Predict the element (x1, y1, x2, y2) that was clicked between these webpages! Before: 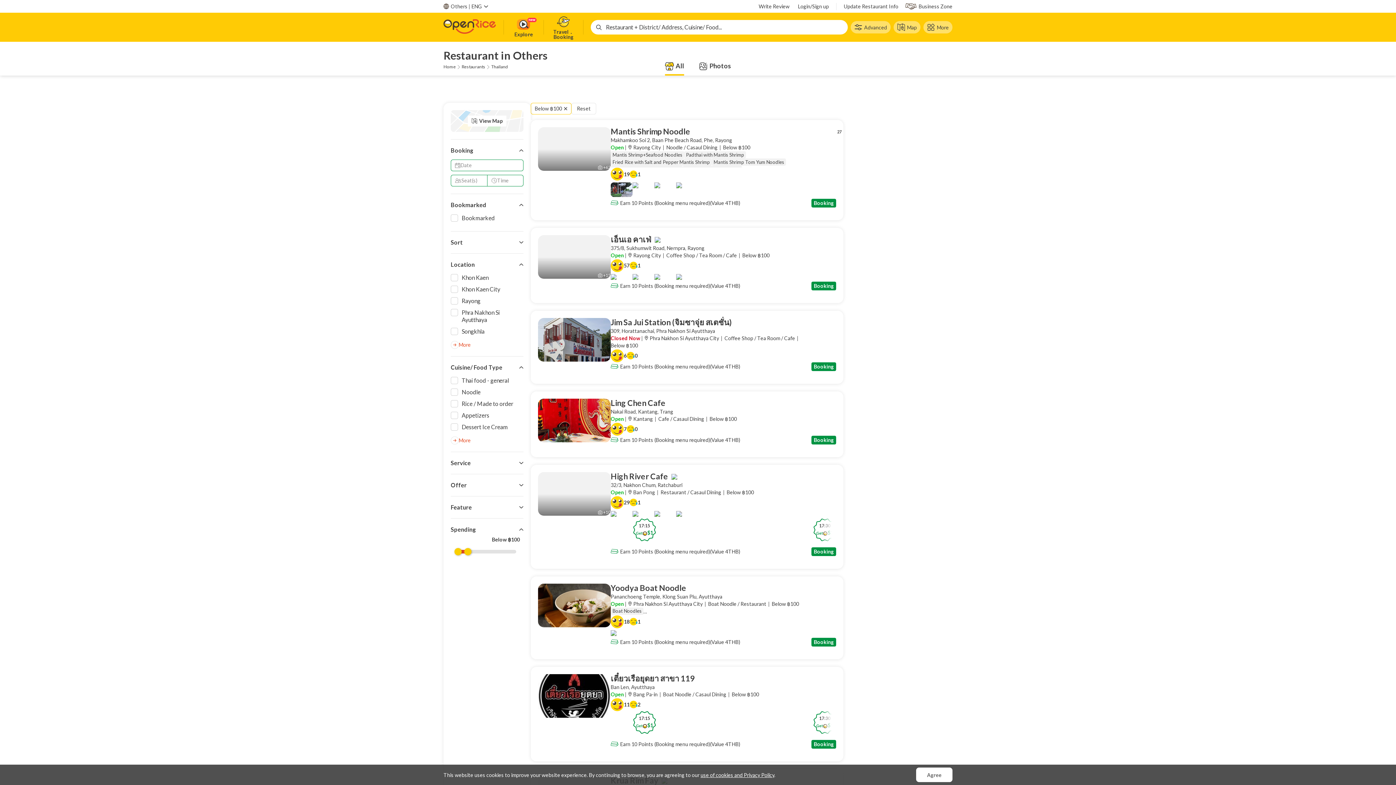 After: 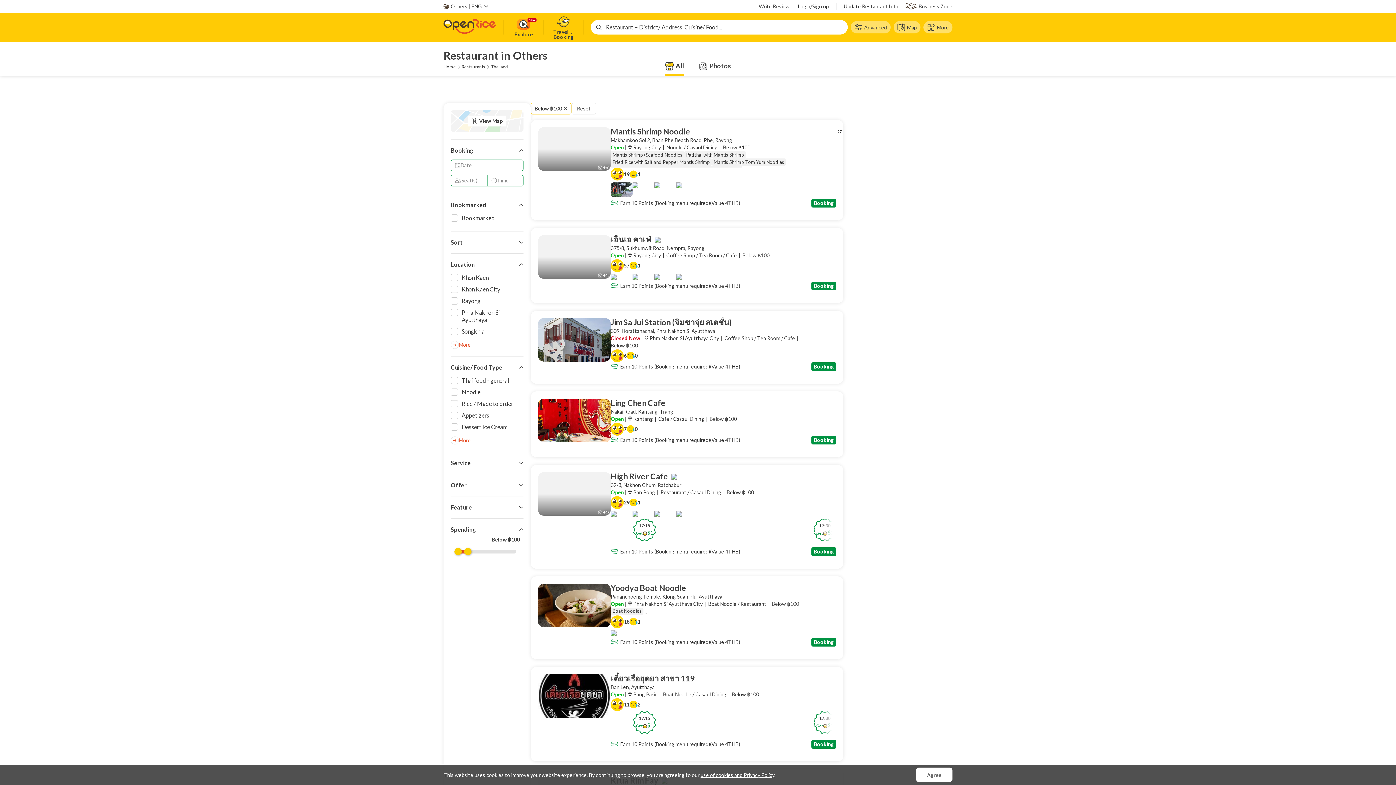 Action: bbox: (811, 362, 836, 371) label: Booking